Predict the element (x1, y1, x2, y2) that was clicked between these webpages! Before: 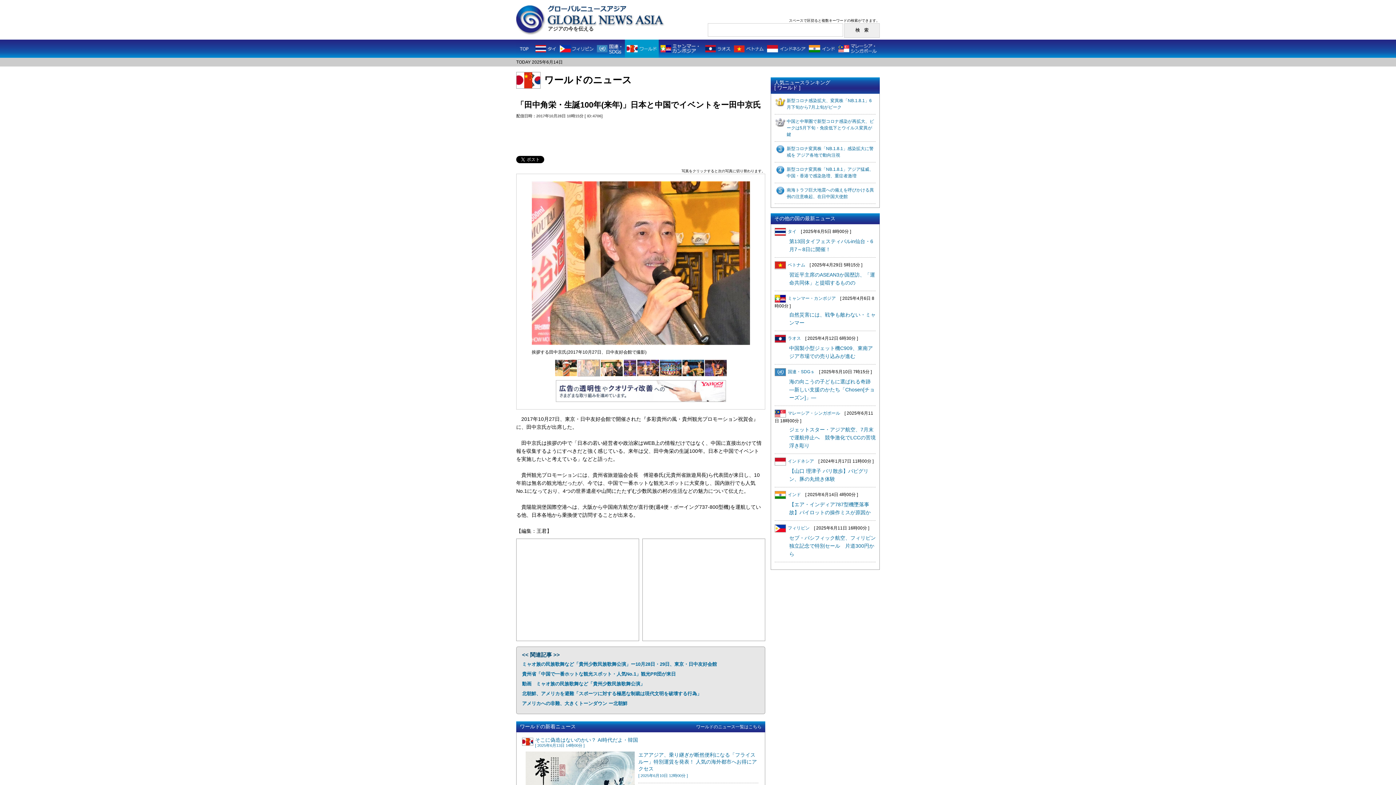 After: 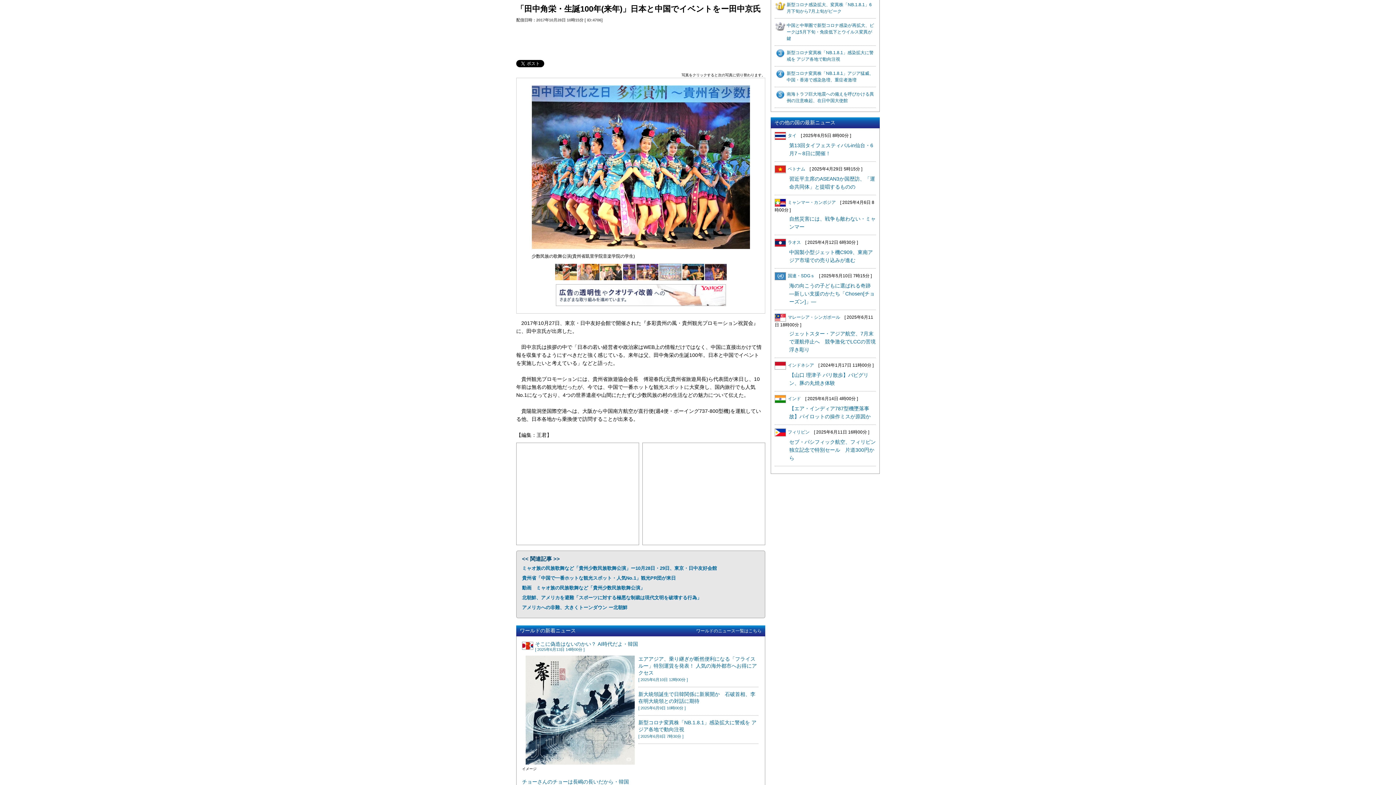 Action: bbox: (659, 365, 682, 369)